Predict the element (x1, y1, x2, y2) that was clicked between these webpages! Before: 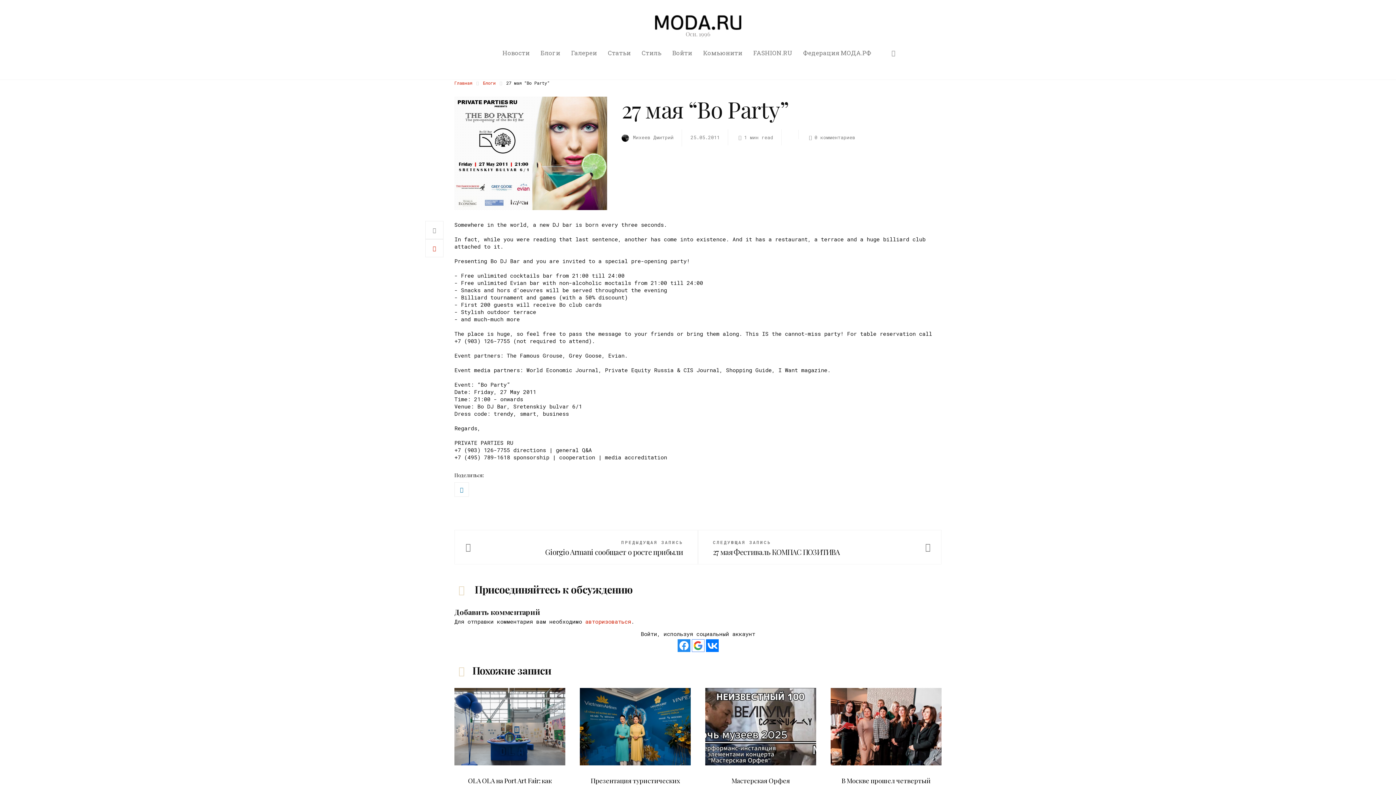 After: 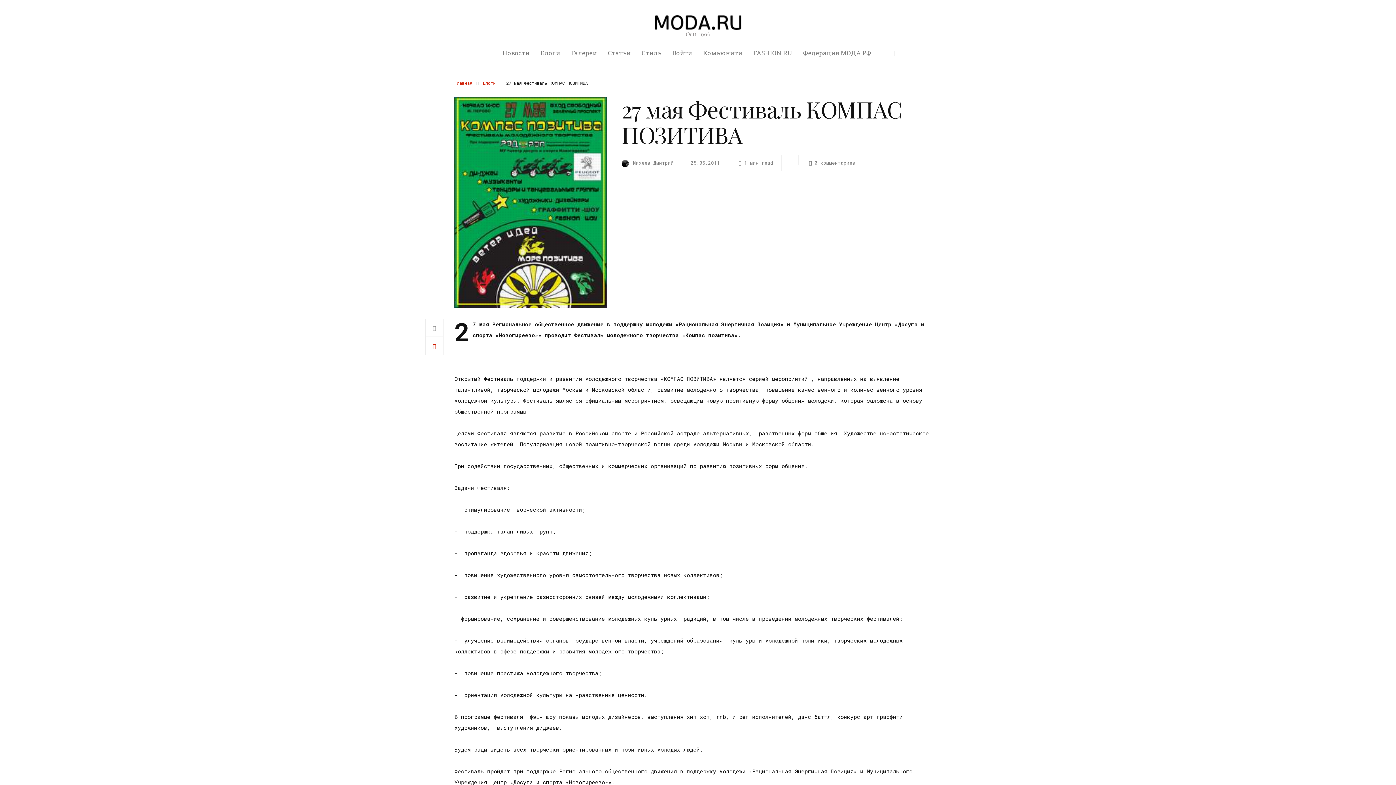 Action: label: СЛЕДУЮЩАЯ ЗАПИСЬ
27 мая Фестиваль КОМПАС ПОЗИТИВА bbox: (698, 530, 941, 564)